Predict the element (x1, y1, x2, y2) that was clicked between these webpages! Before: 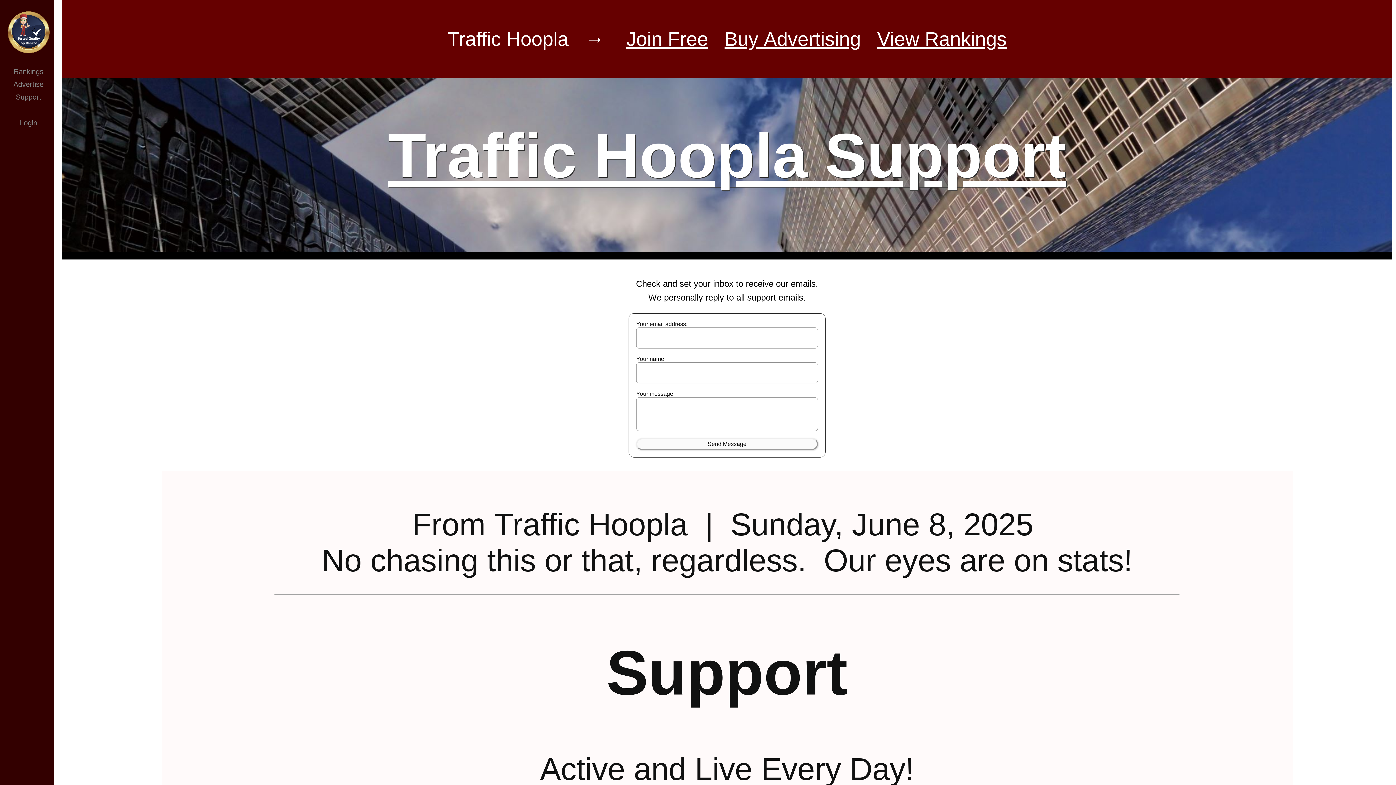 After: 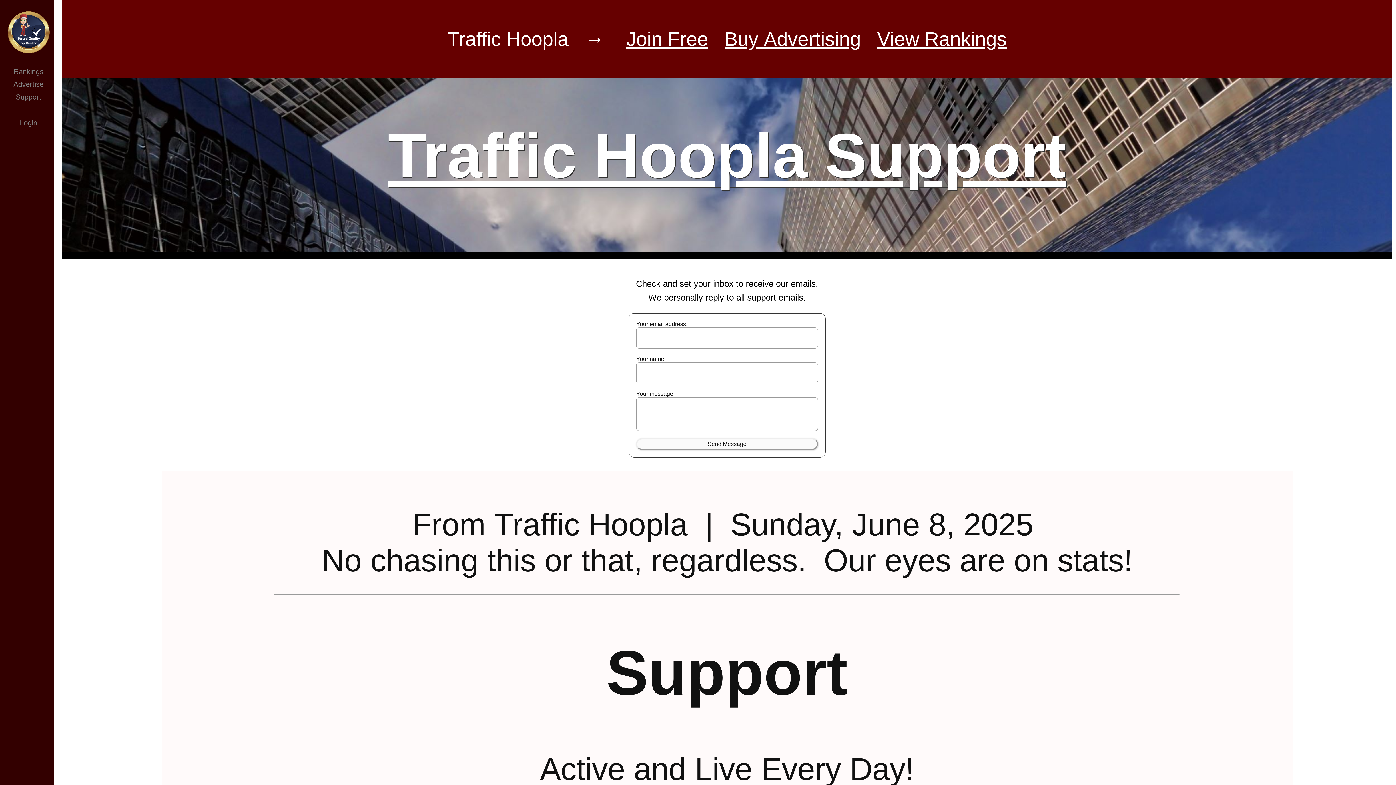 Action: bbox: (388, 120, 1066, 190) label: Traffic Hoopla Support